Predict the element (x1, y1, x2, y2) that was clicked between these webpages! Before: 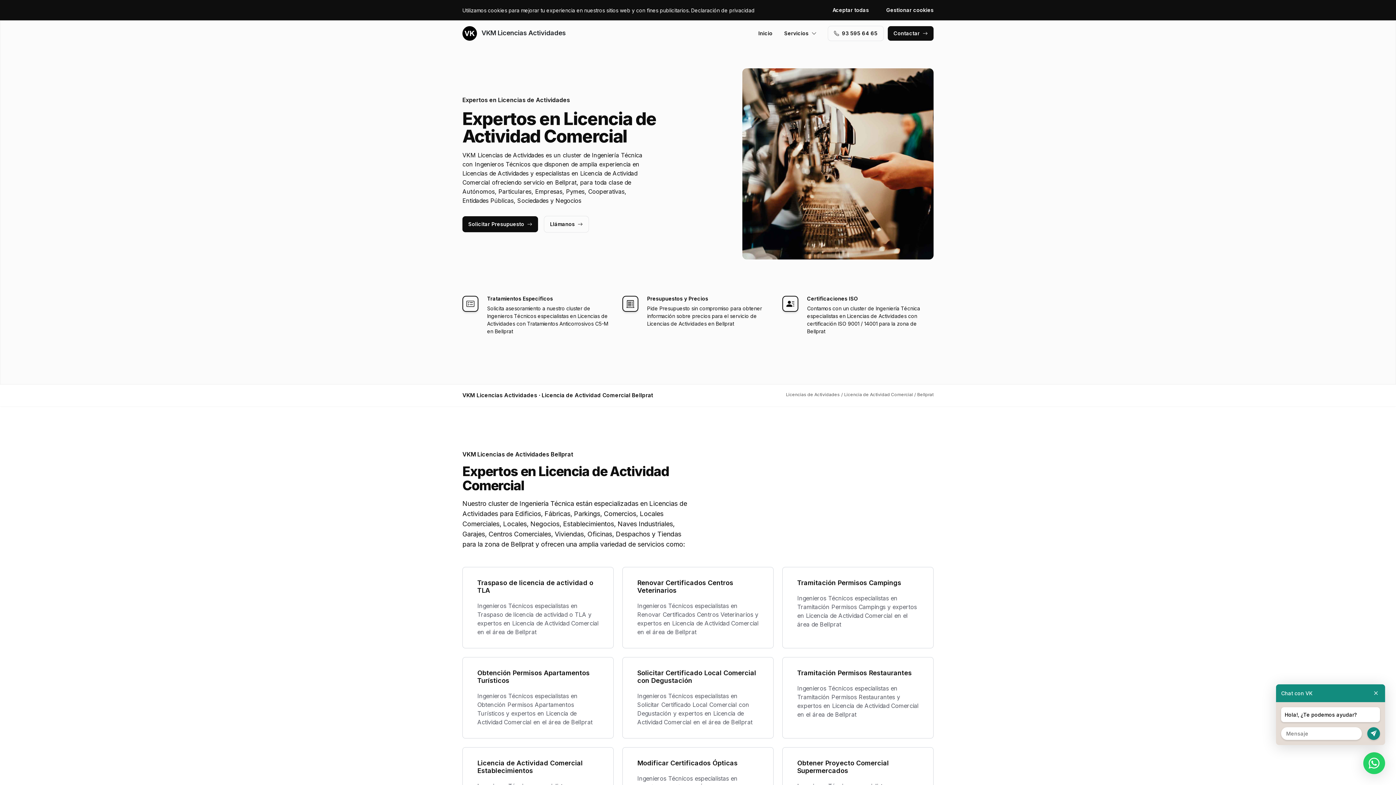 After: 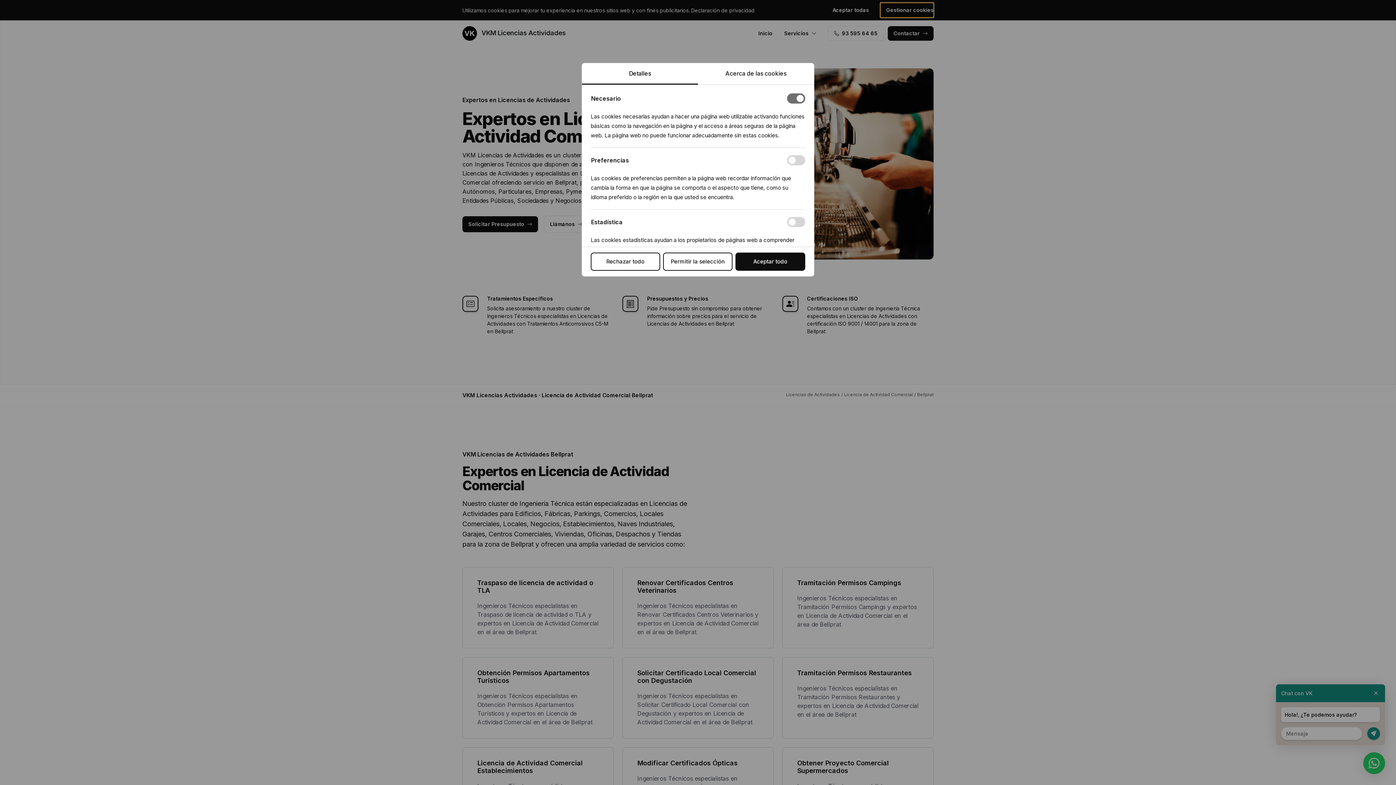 Action: bbox: (880, 2, 933, 17) label: Gestionar cookies